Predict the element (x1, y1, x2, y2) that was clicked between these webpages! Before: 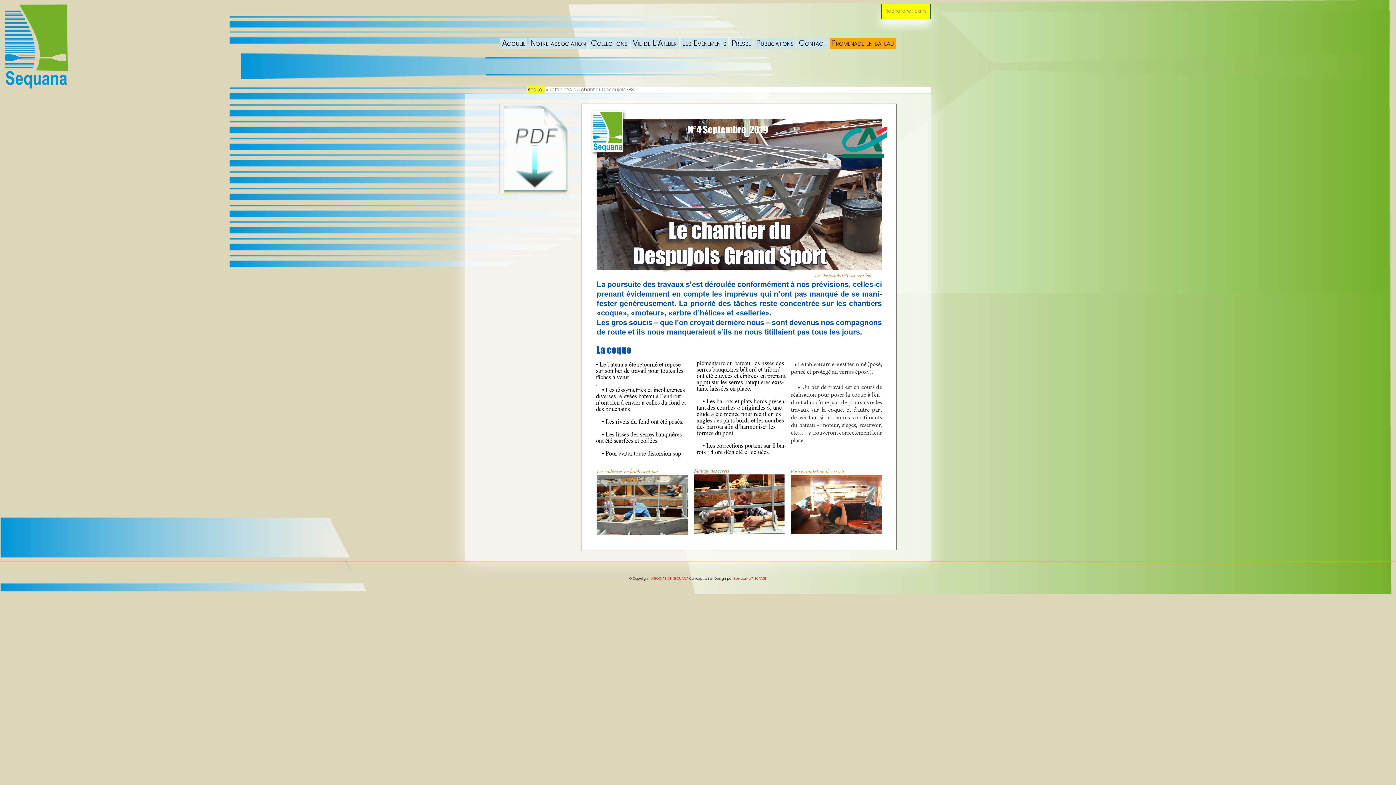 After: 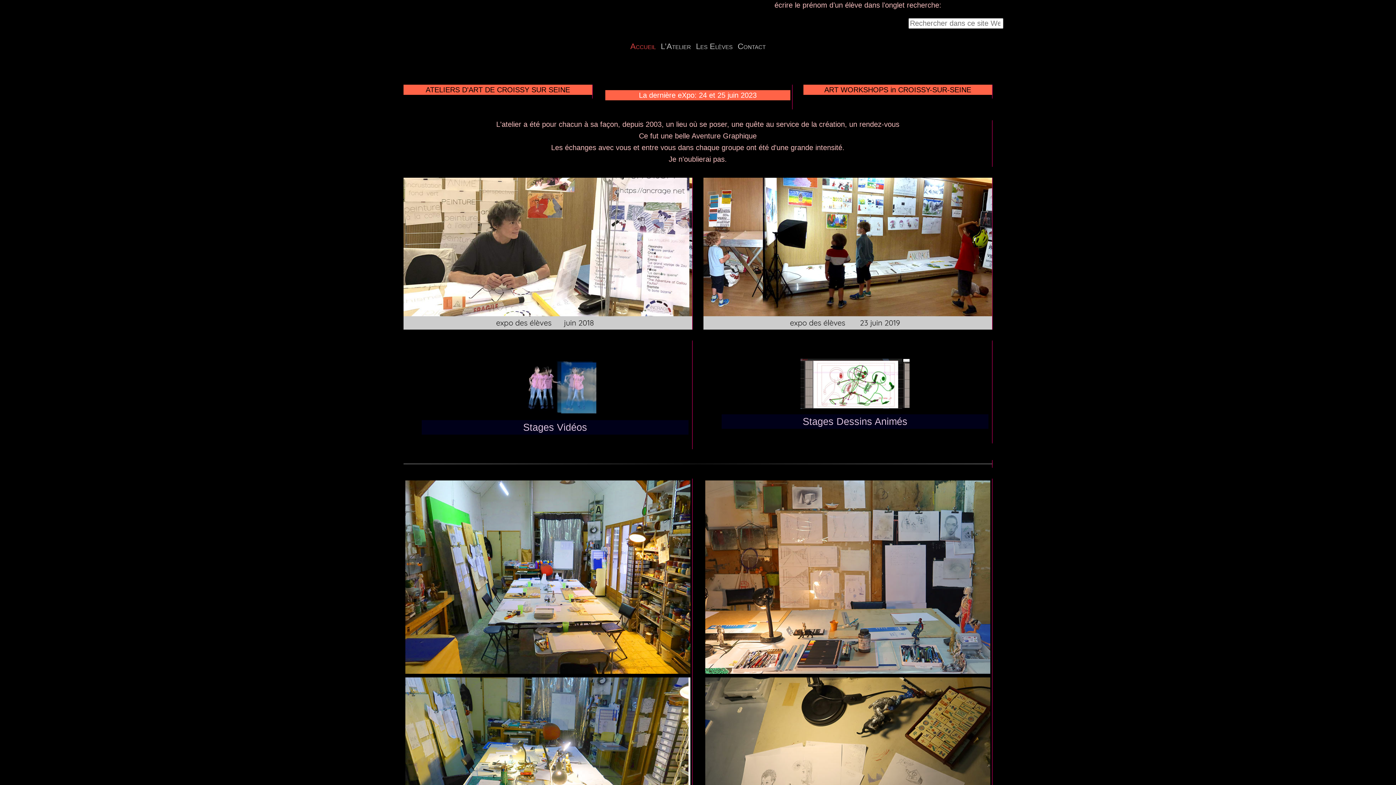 Action: label: BentouX d'ANCRAGE bbox: (733, 576, 766, 580)